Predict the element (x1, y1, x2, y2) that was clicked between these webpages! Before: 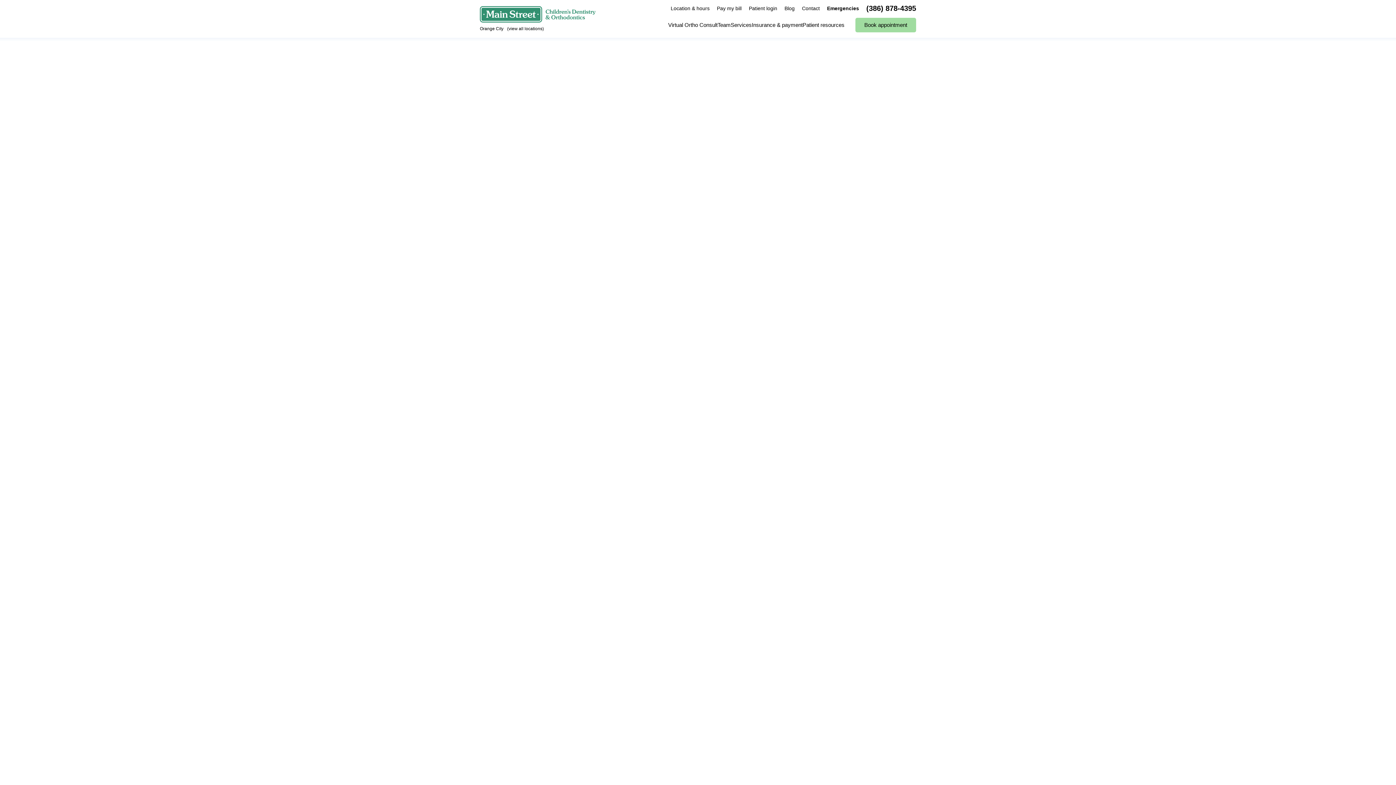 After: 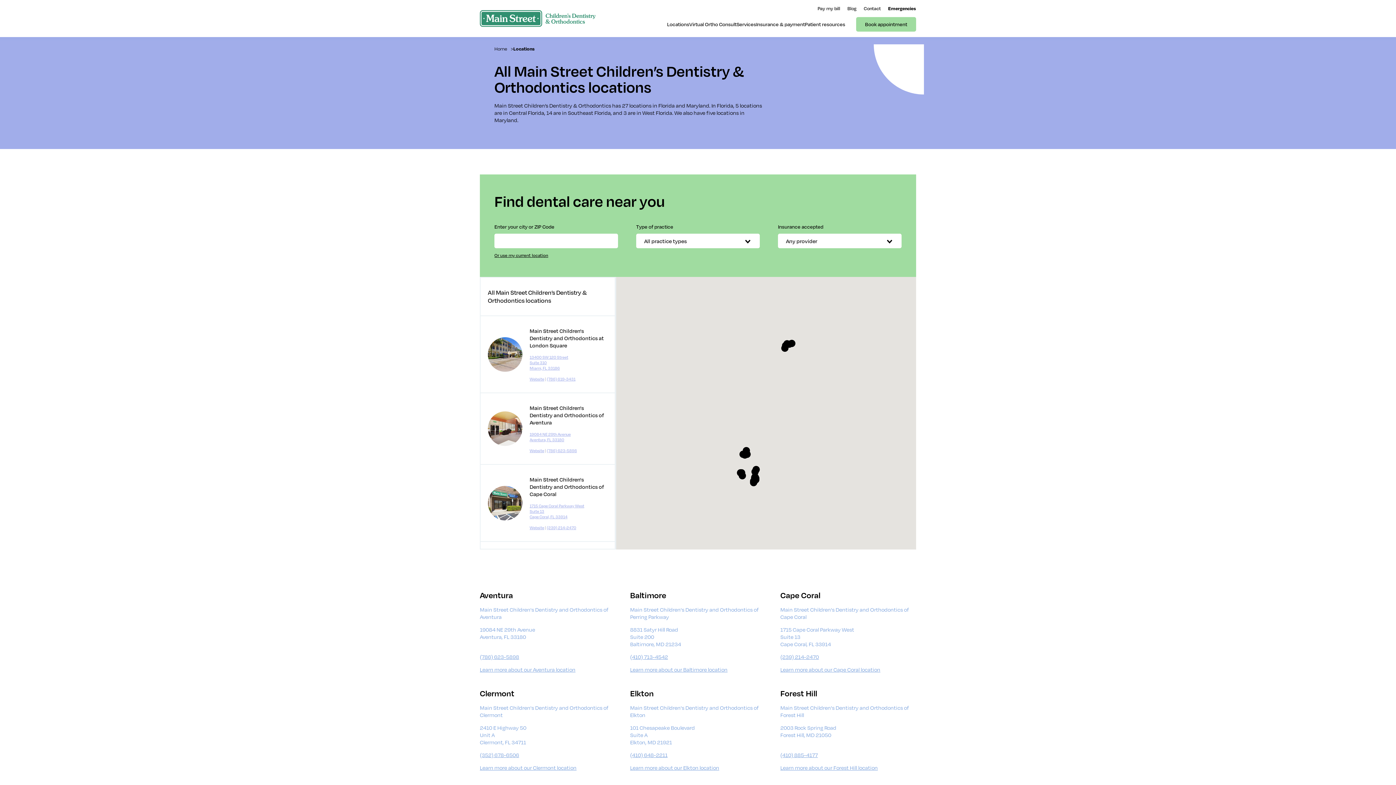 Action: label: (view all locations) bbox: (507, 26, 544, 31)